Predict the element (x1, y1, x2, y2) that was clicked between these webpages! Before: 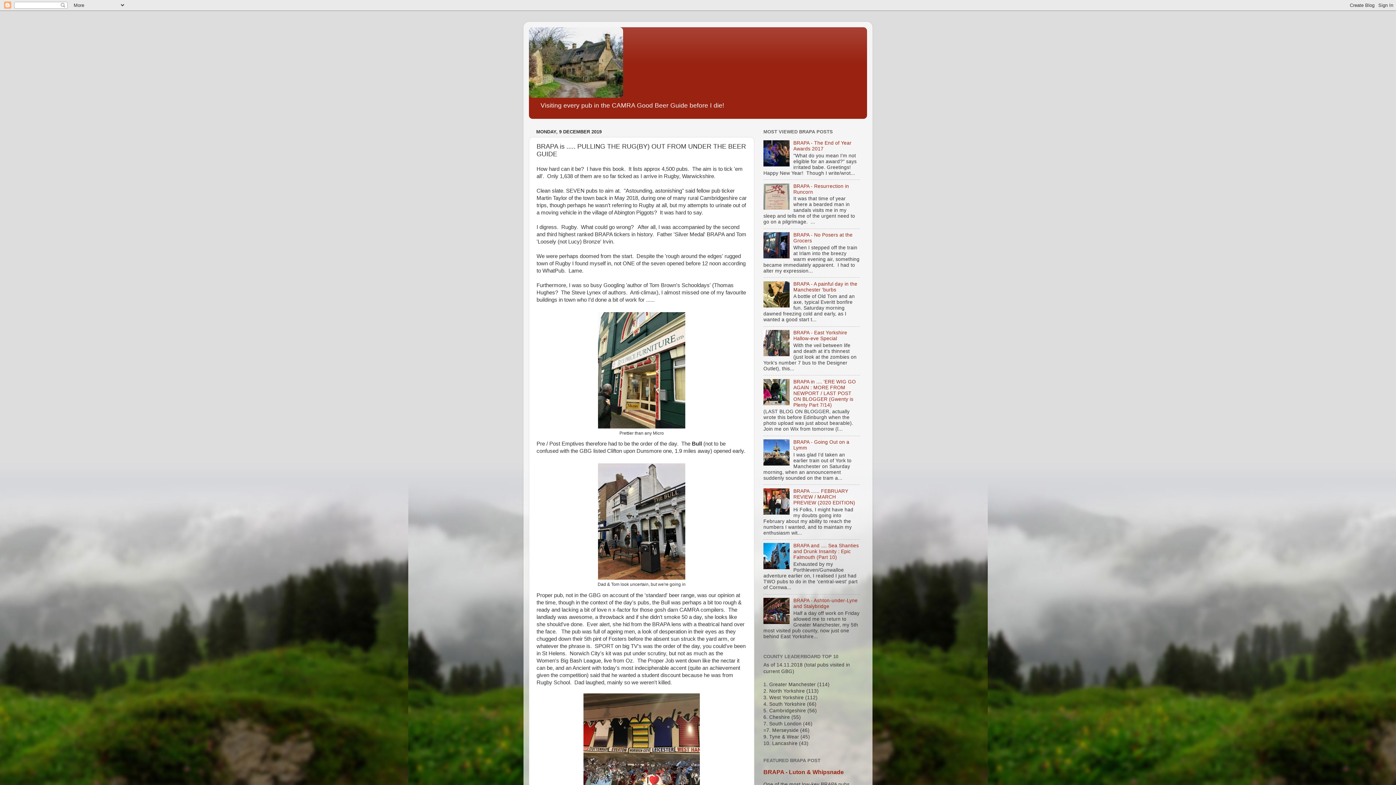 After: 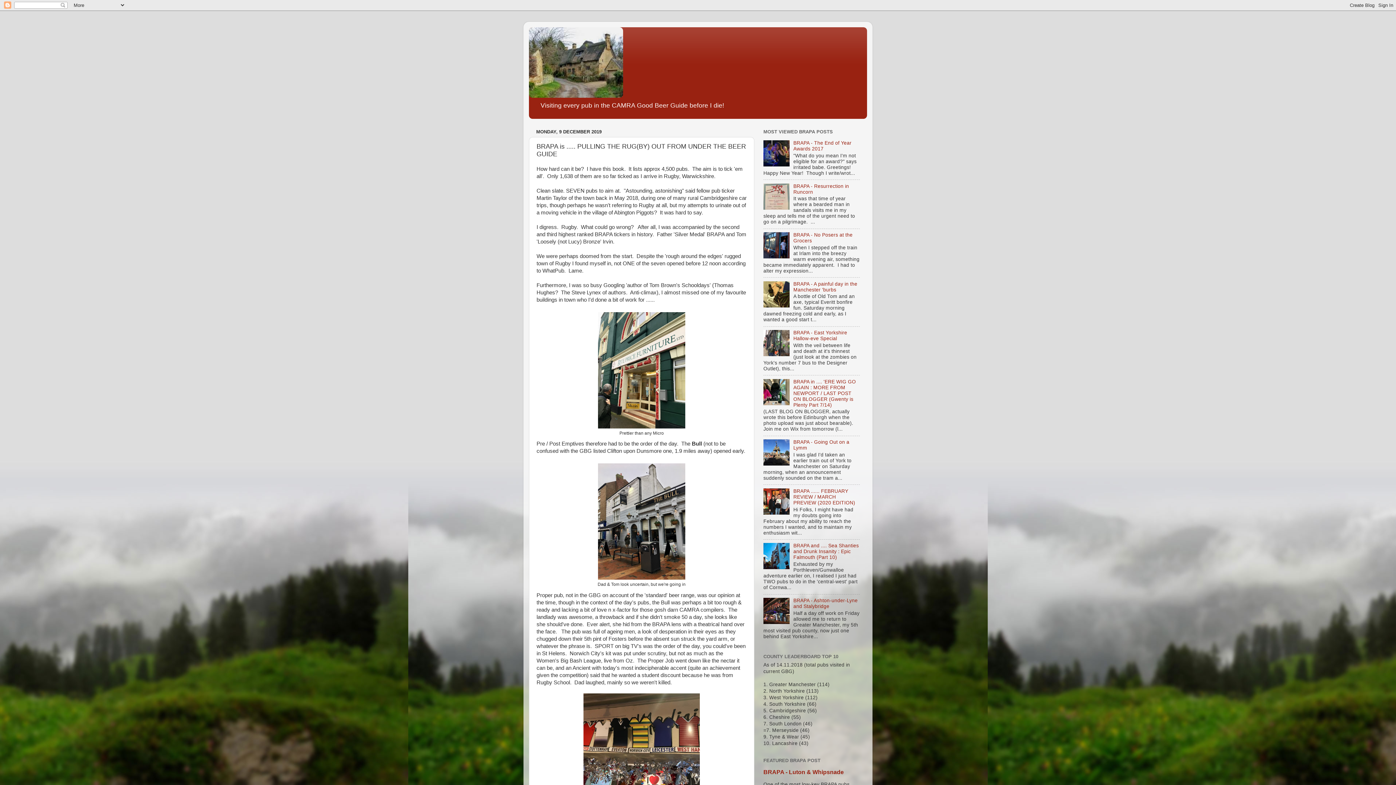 Action: bbox: (763, 205, 791, 210)